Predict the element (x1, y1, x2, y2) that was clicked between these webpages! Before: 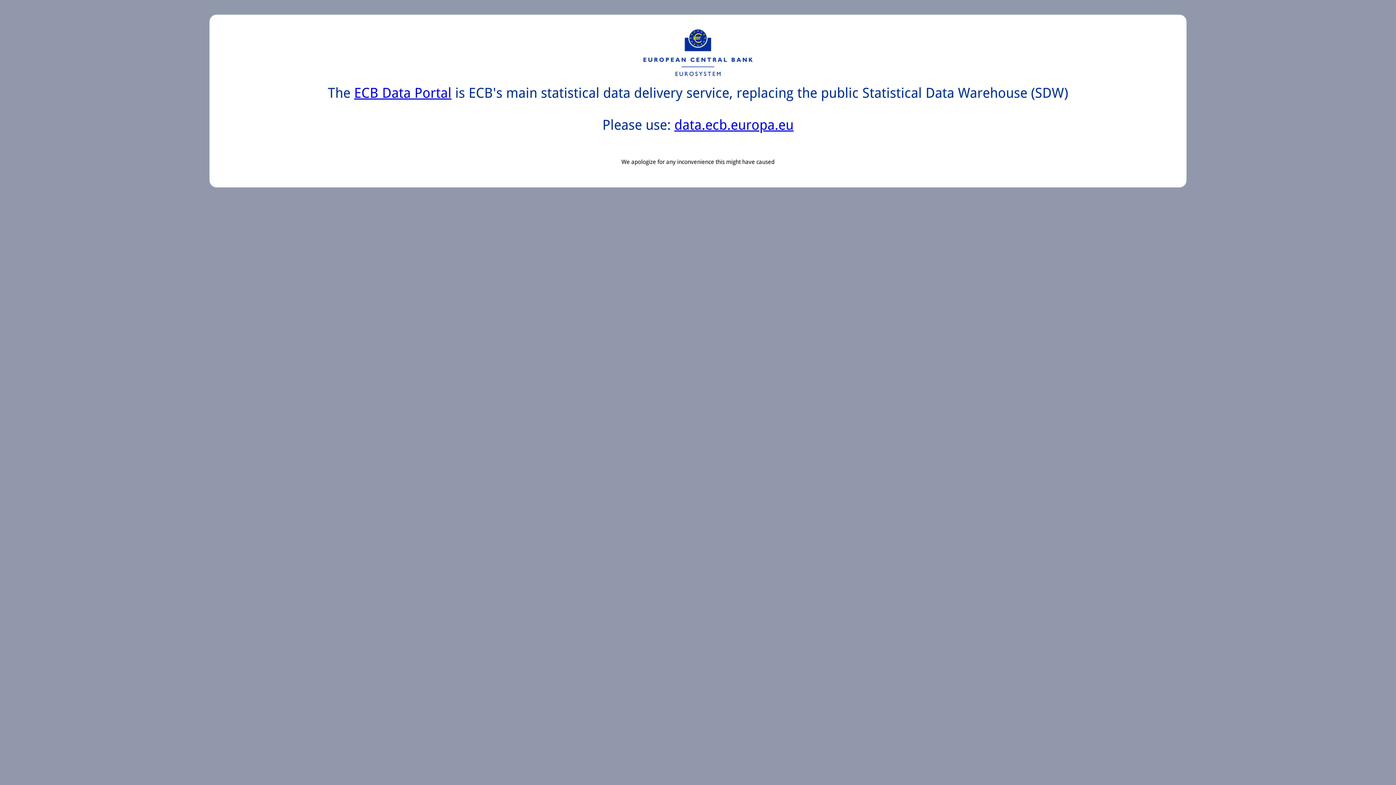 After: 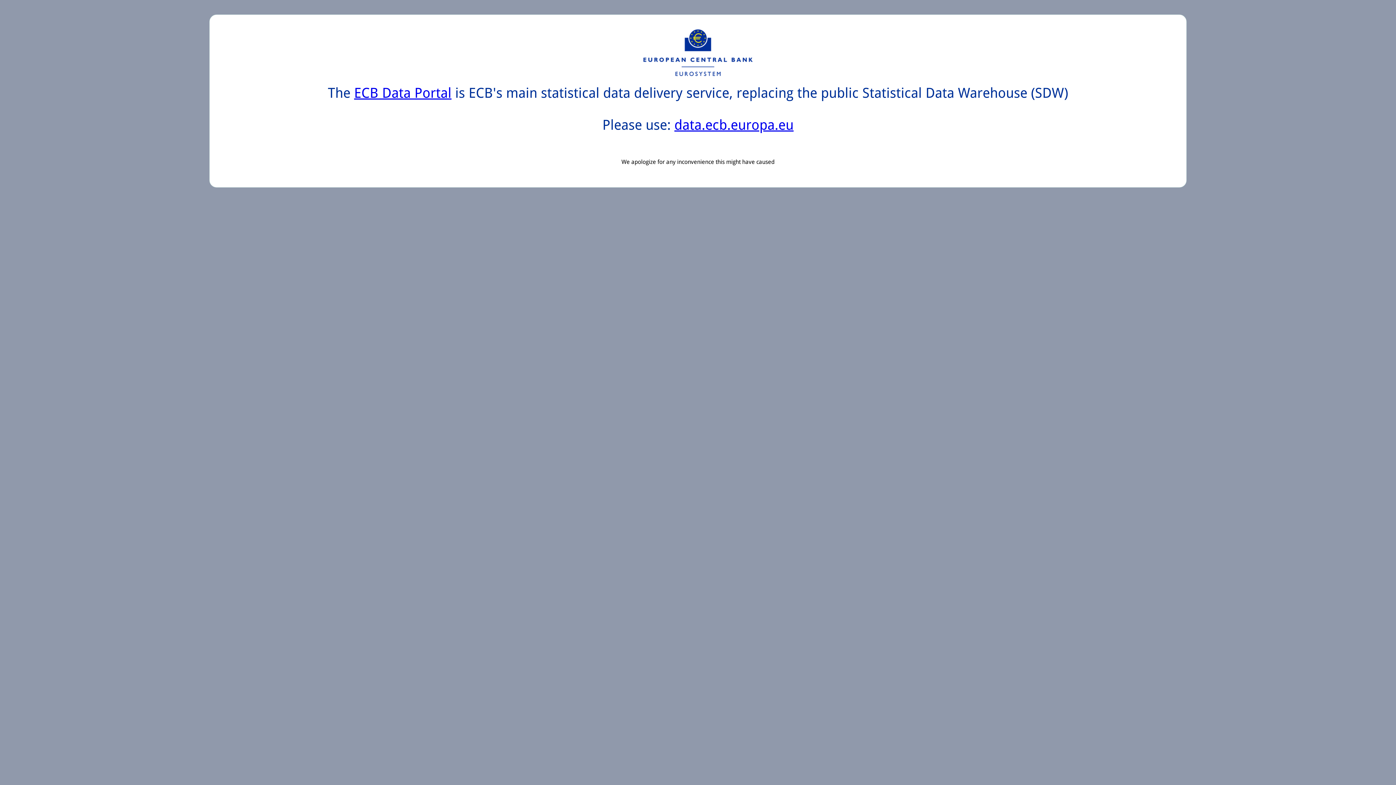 Action: bbox: (354, 85, 451, 101) label: ECB Data Portal